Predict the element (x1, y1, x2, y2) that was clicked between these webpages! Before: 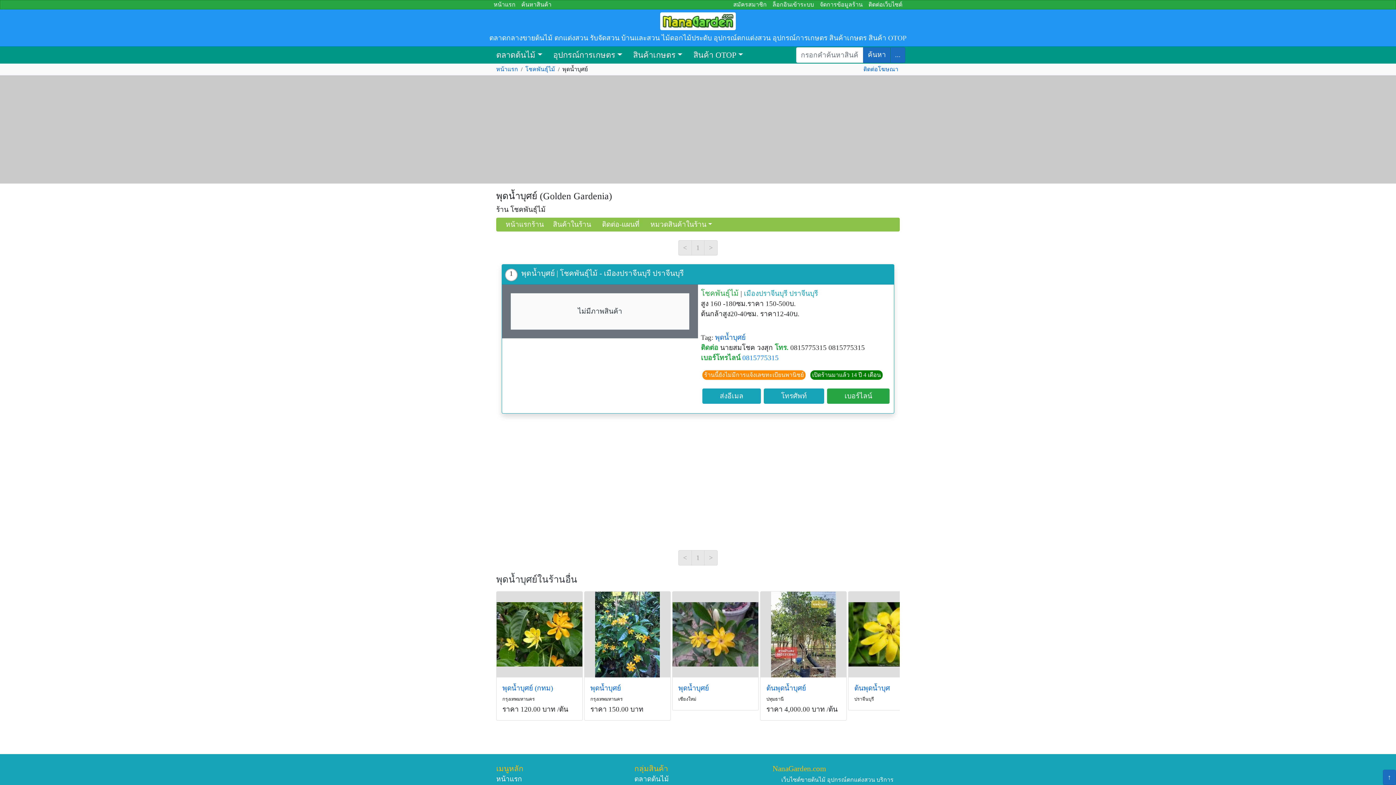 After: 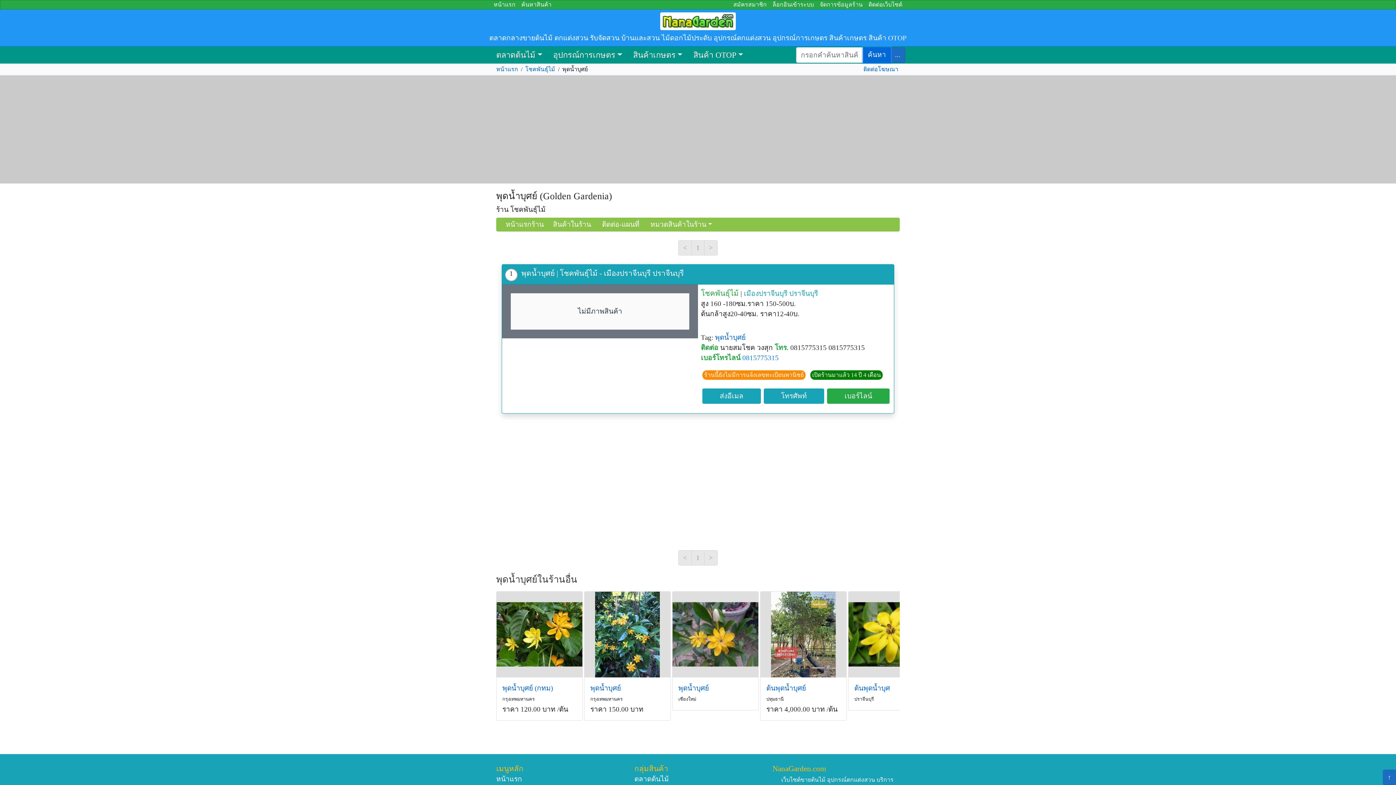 Action: label: ค้นหา bbox: (863, 47, 890, 62)